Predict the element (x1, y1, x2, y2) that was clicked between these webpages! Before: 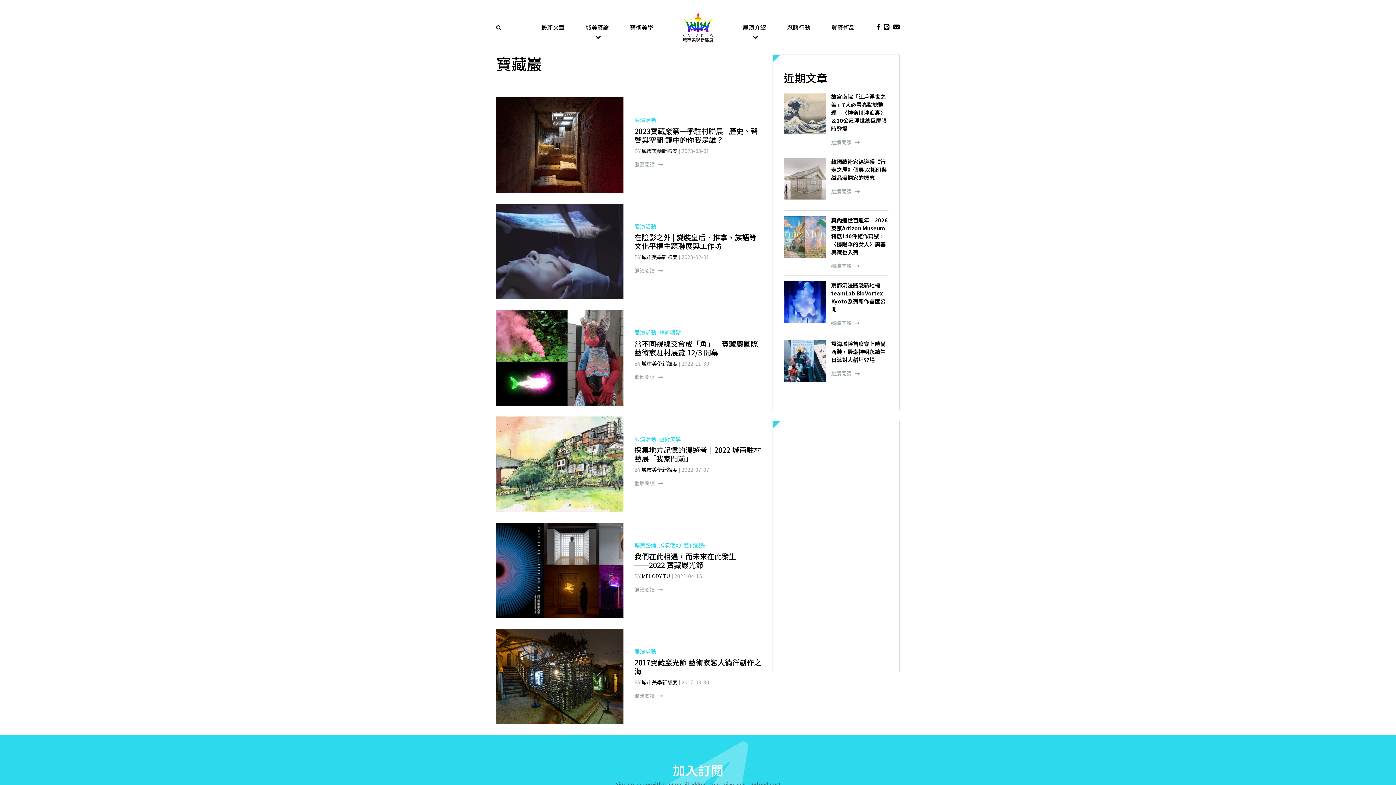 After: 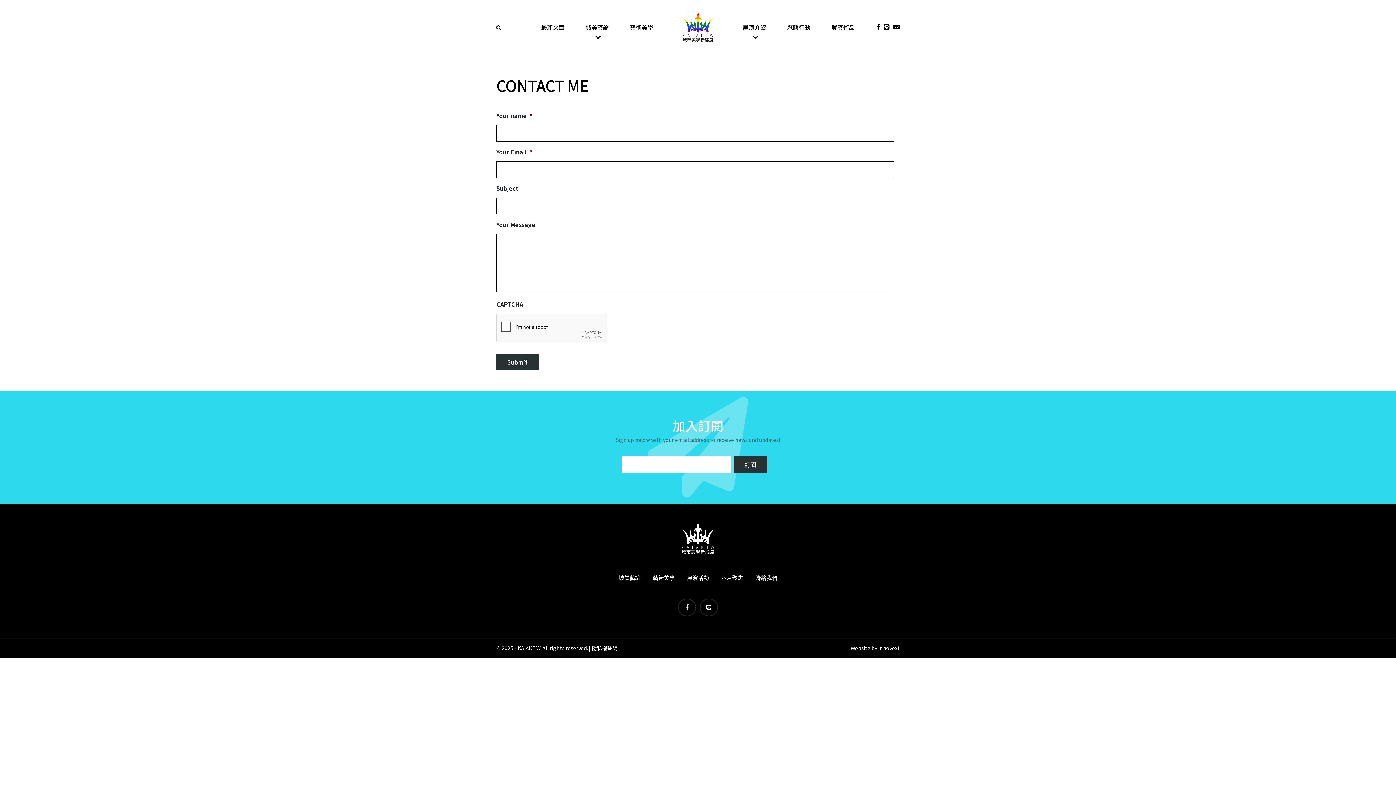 Action: bbox: (889, 23, 900, 31)